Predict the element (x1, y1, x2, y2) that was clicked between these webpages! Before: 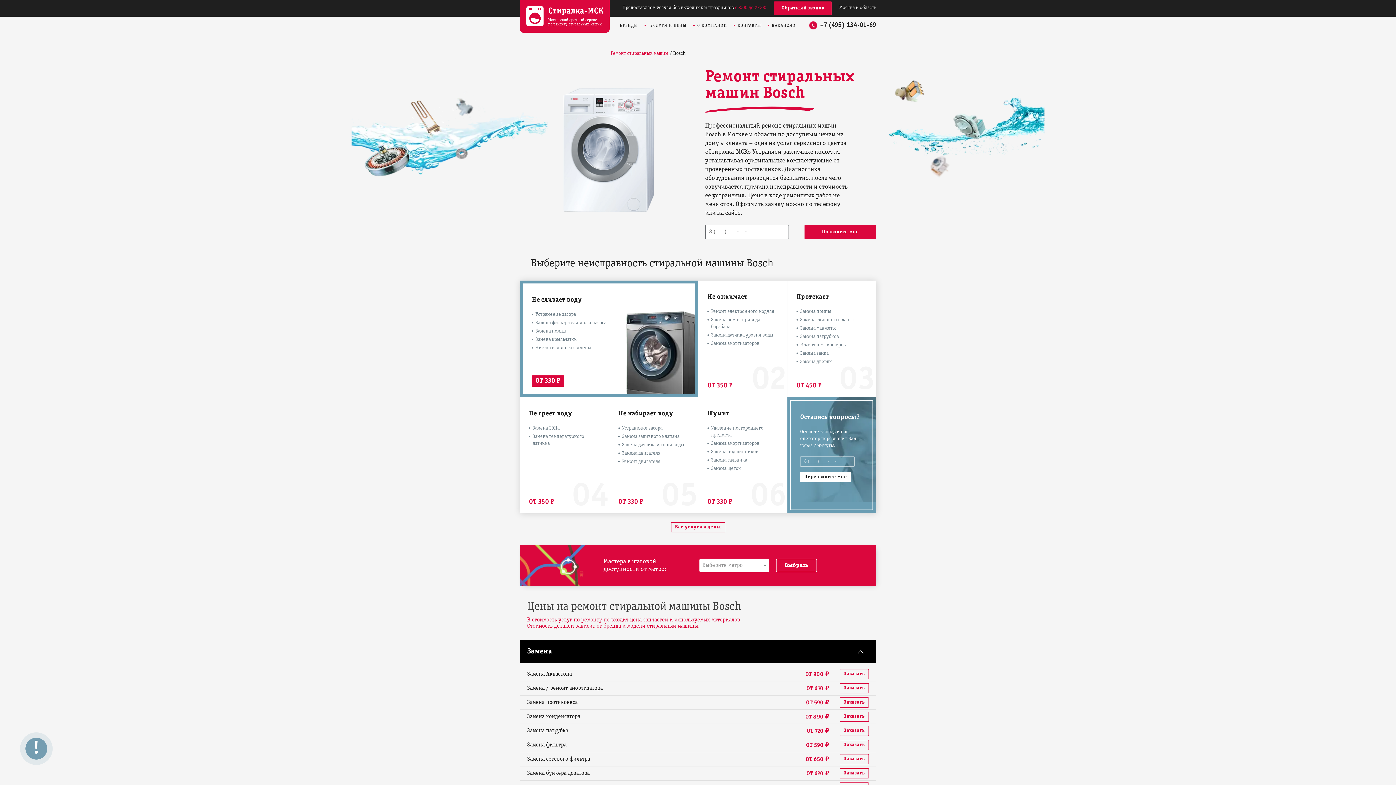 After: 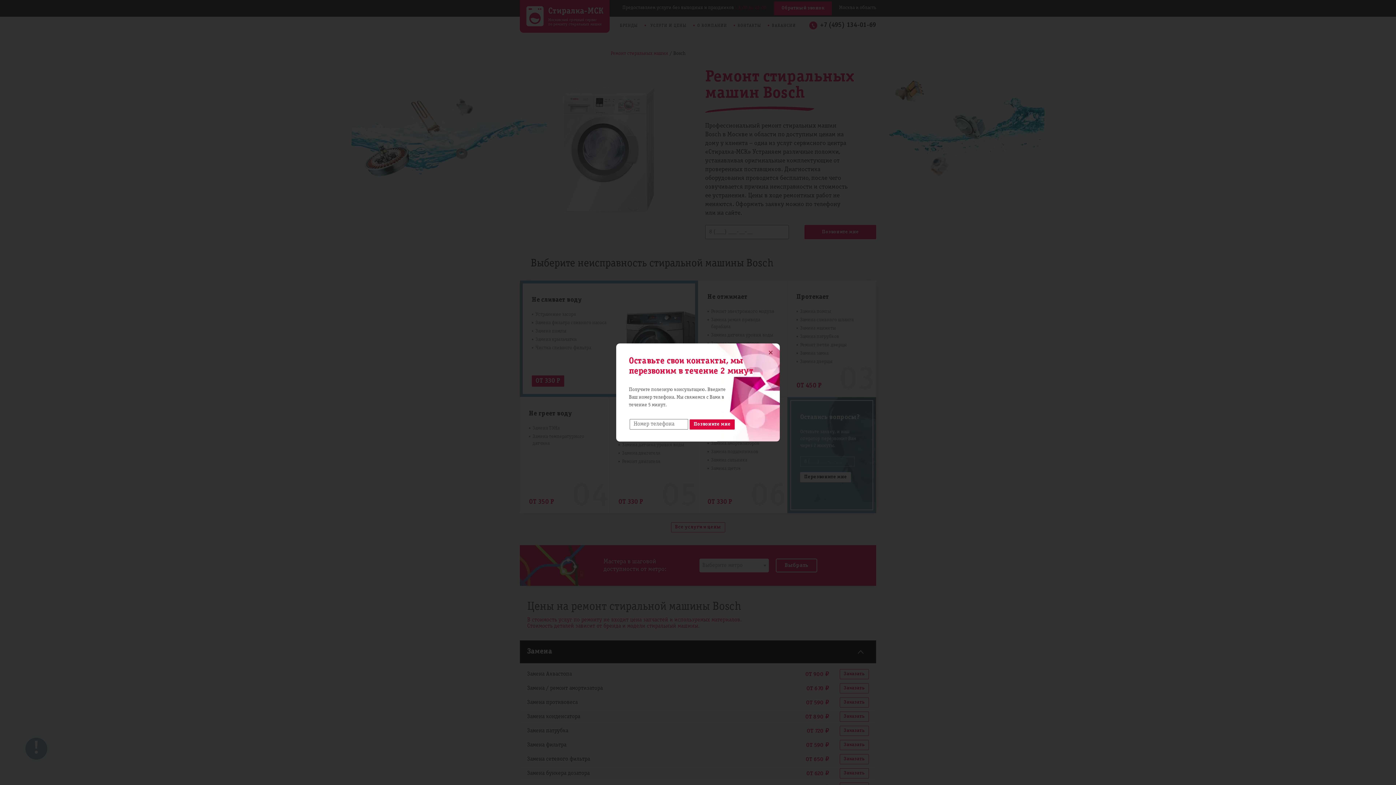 Action: bbox: (840, 697, 869, 708) label: Заказать